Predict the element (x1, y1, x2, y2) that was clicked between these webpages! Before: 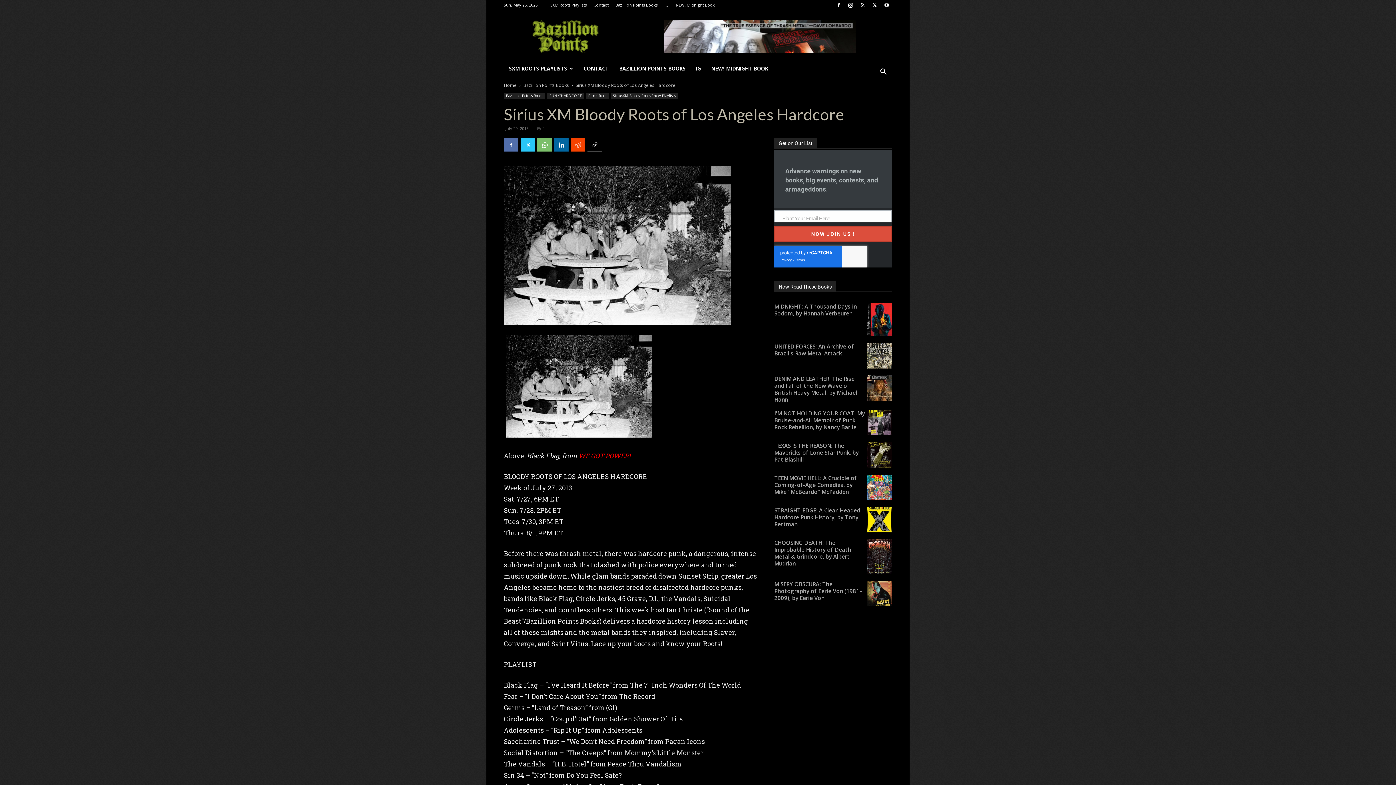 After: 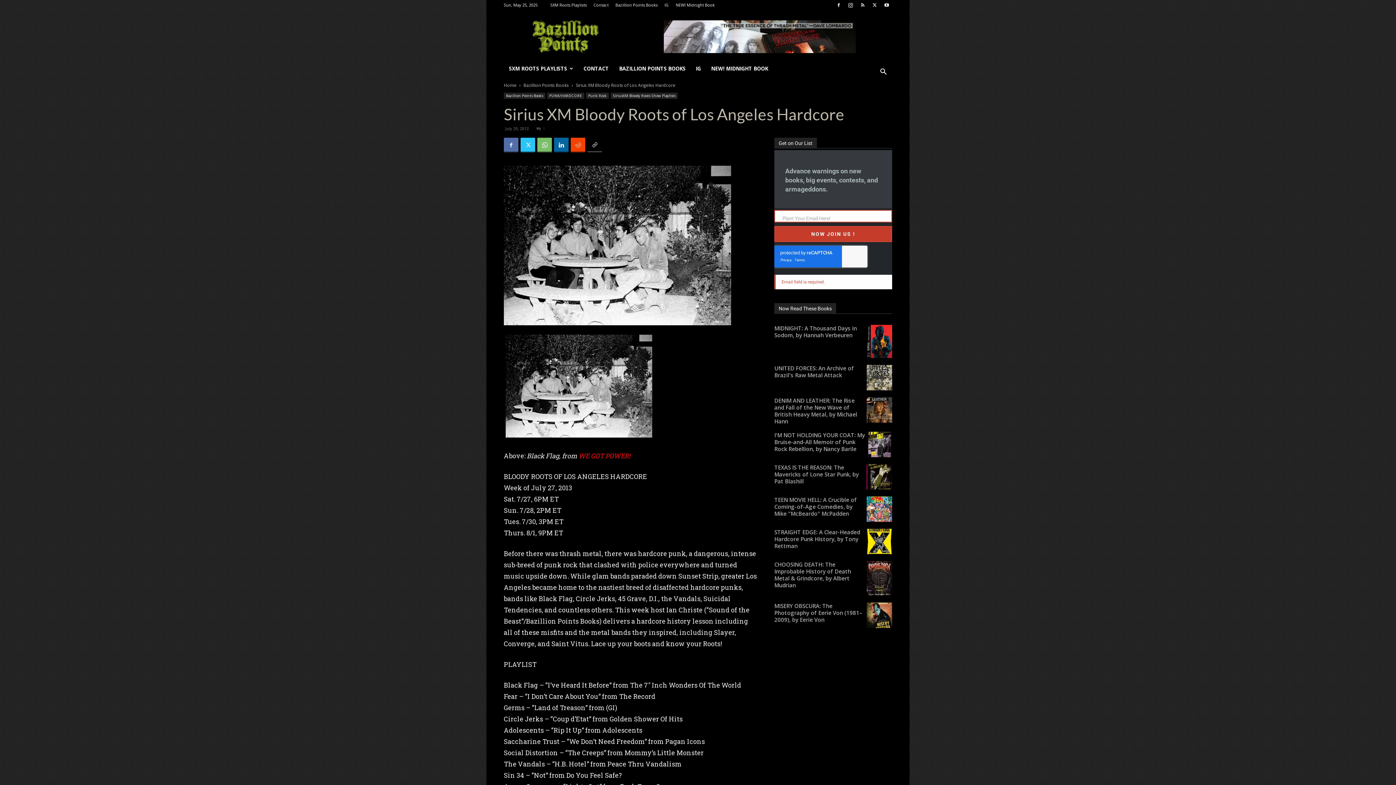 Action: bbox: (774, 226, 892, 242) label: NOW JOIN US !